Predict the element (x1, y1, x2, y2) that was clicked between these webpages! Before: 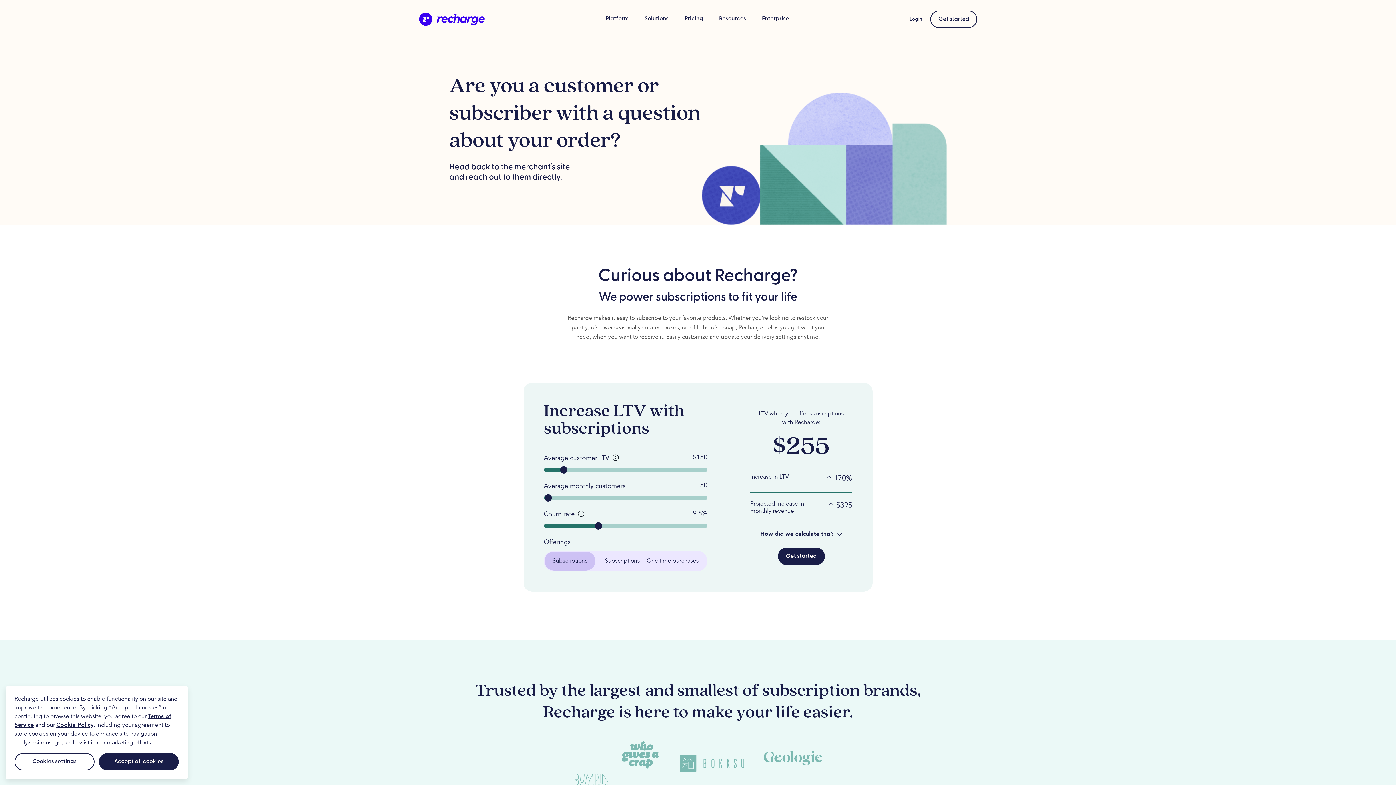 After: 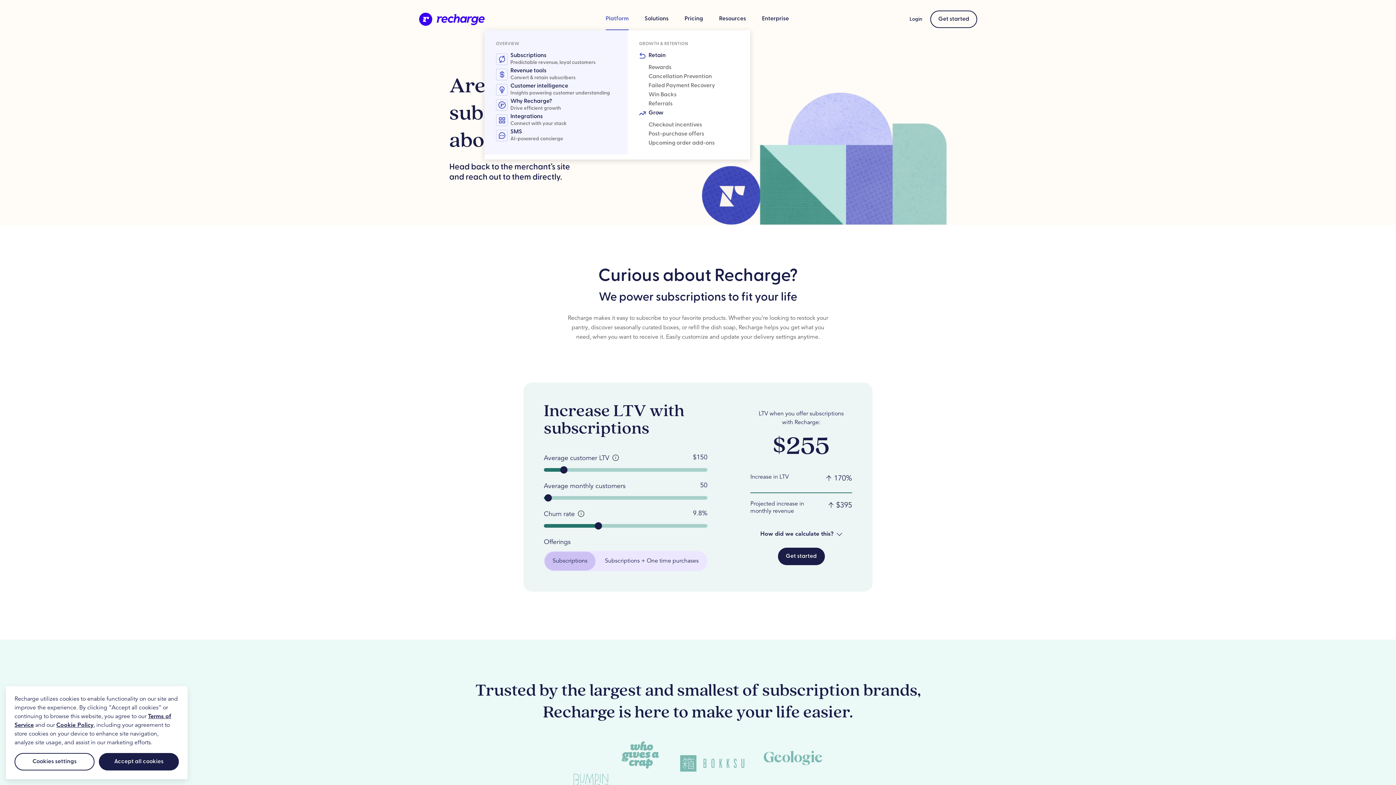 Action: bbox: (605, 16, 628, 21) label: Platform